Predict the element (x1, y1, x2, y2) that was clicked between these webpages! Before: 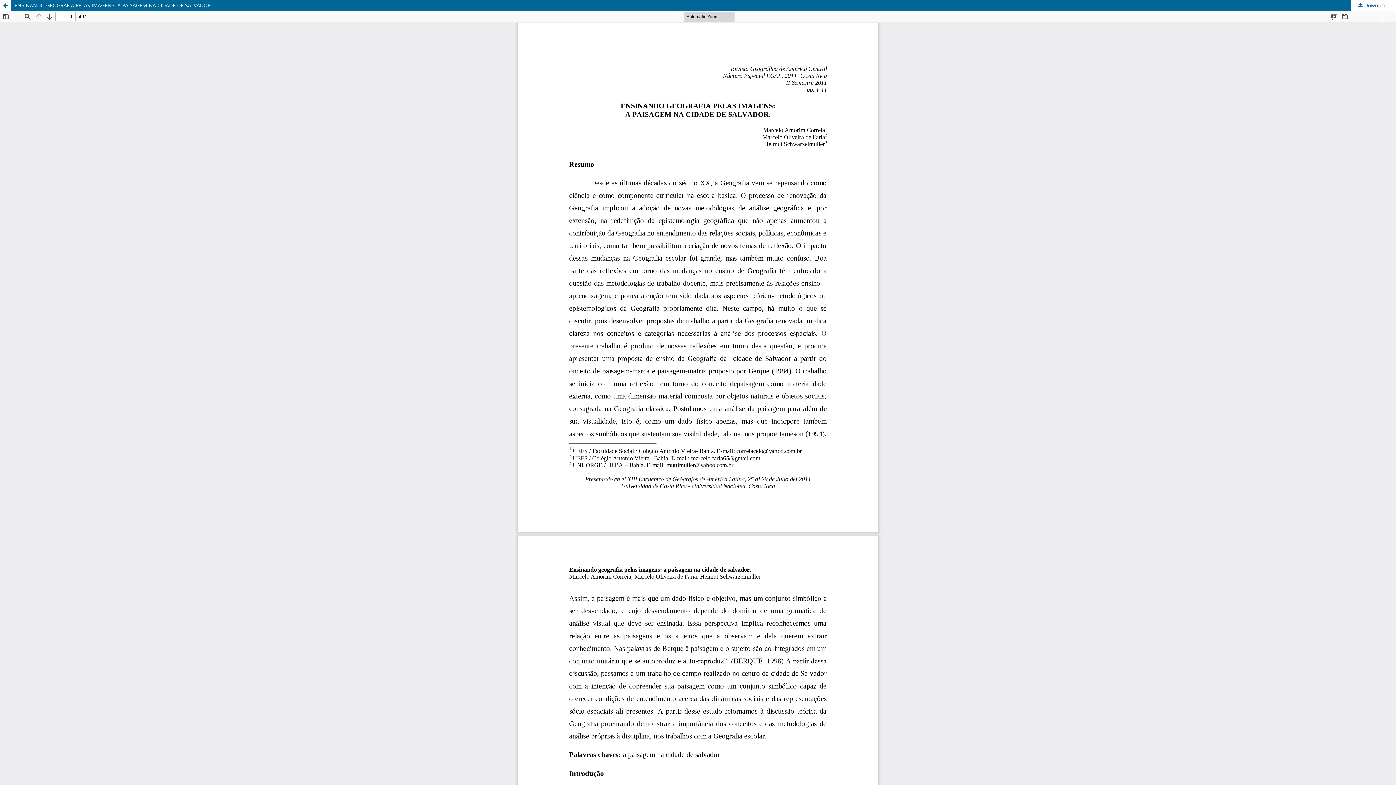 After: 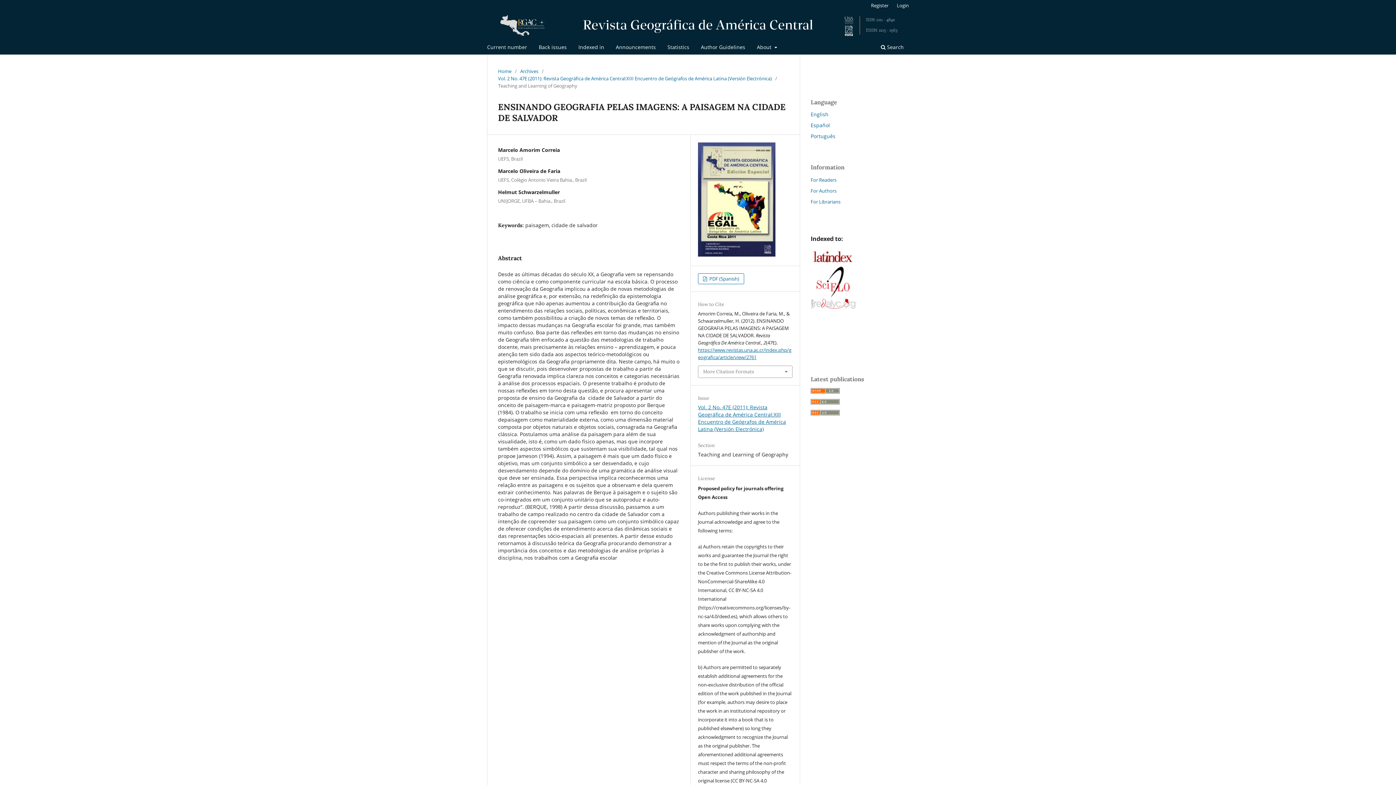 Action: label: ENSINANDO GEOGRAFIA PELAS IMAGENS: A PAISAGEM NA CIDADE DE SALVADOR bbox: (0, 0, 1396, 10)